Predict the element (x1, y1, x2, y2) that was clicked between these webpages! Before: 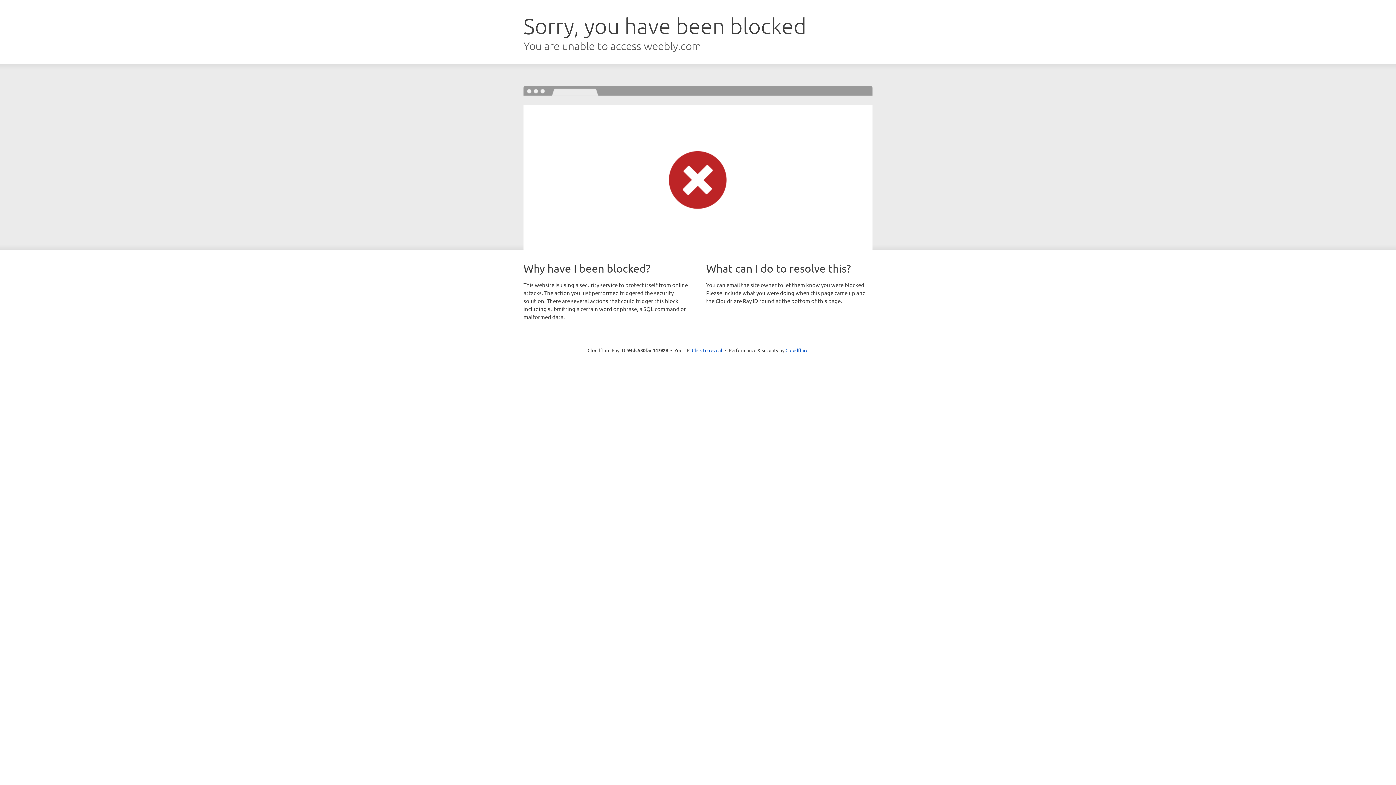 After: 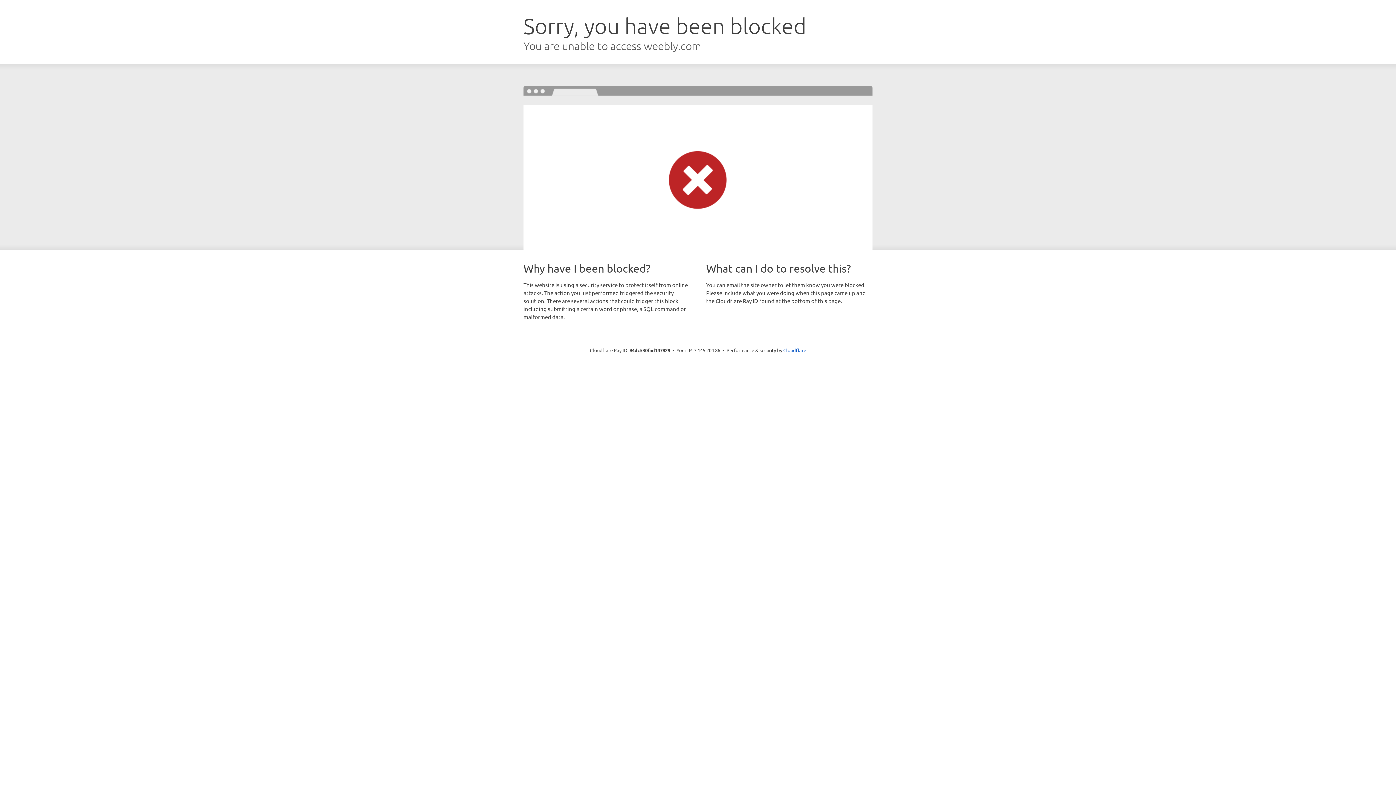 Action: label: Click to reveal bbox: (692, 346, 722, 353)